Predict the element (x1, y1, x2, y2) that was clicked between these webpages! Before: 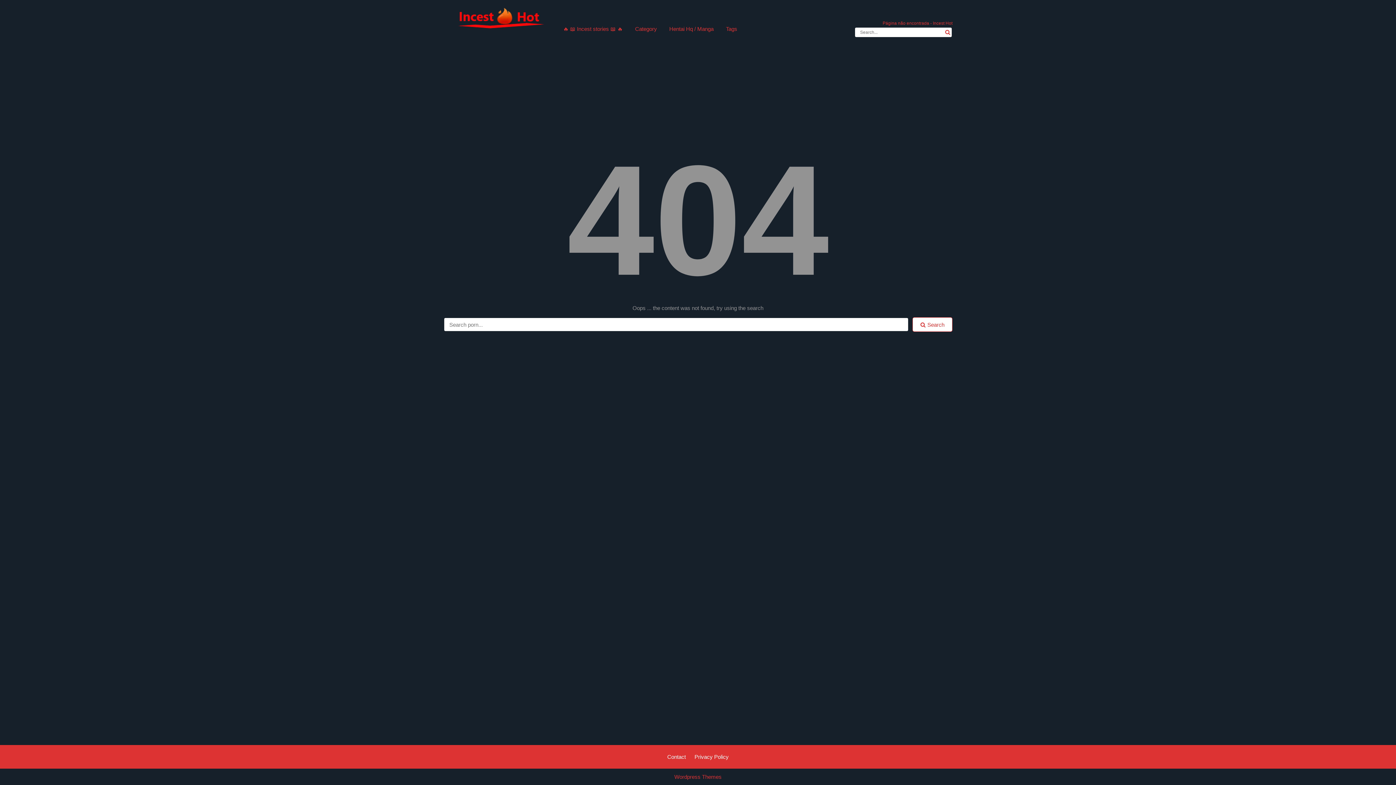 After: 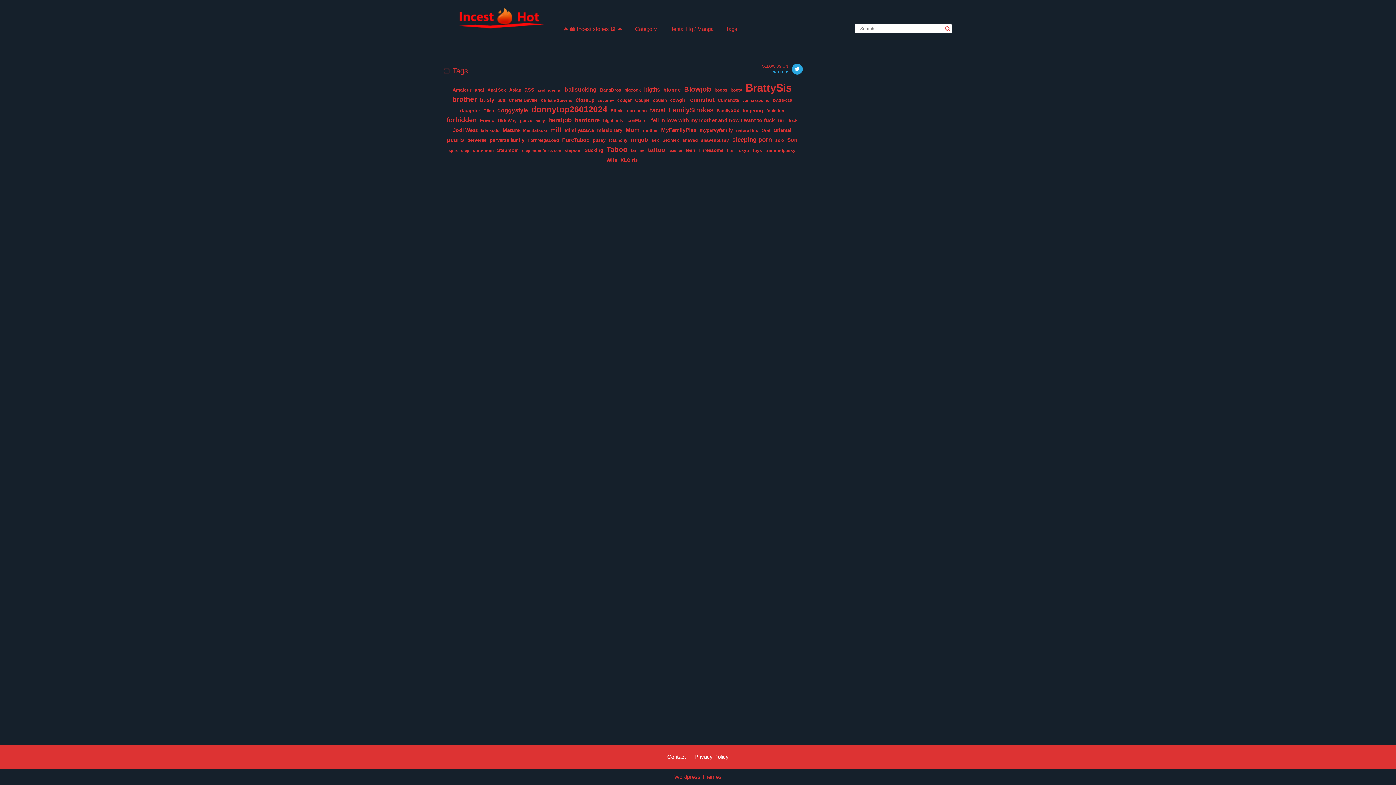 Action: bbox: (726, 24, 737, 33) label: Tags